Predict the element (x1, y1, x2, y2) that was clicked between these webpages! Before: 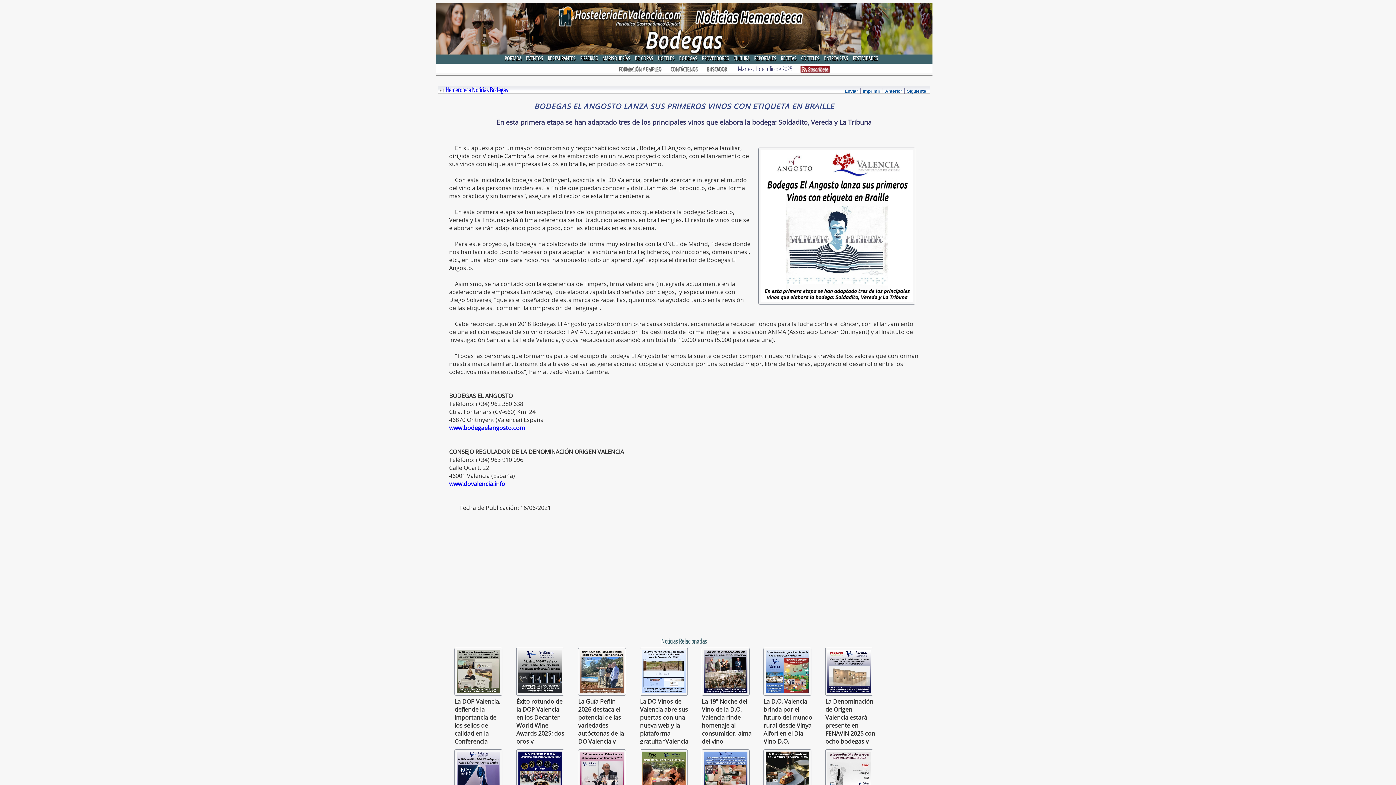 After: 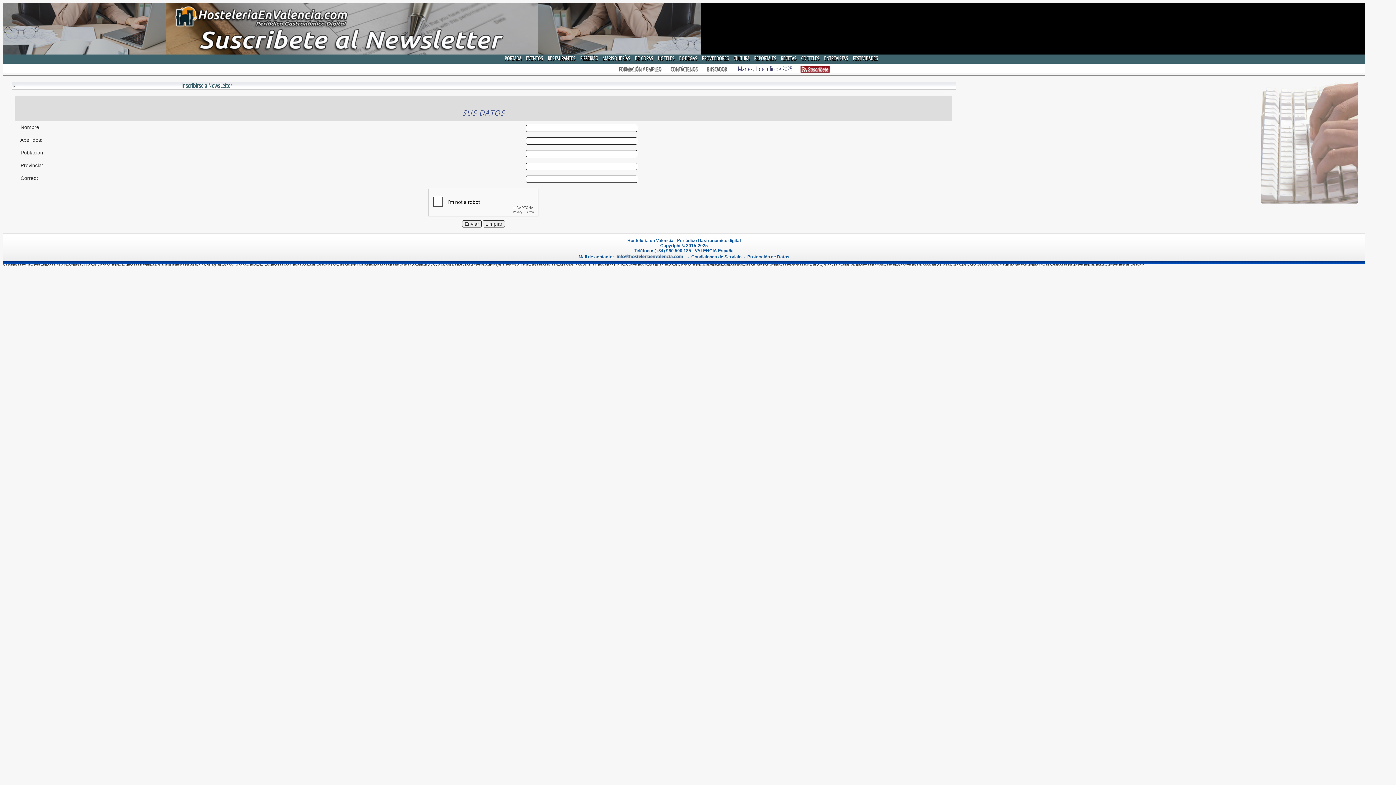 Action: bbox: (800, 66, 830, 74)